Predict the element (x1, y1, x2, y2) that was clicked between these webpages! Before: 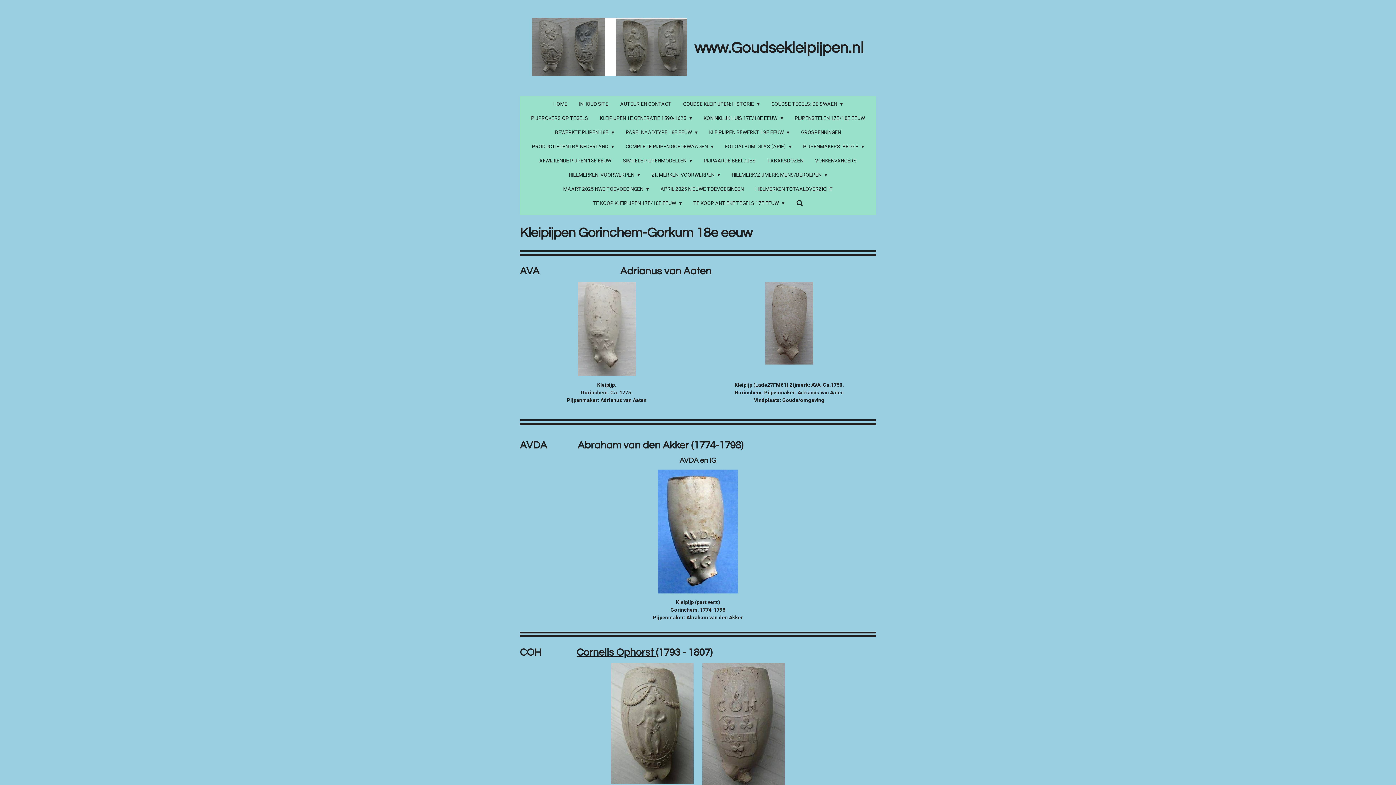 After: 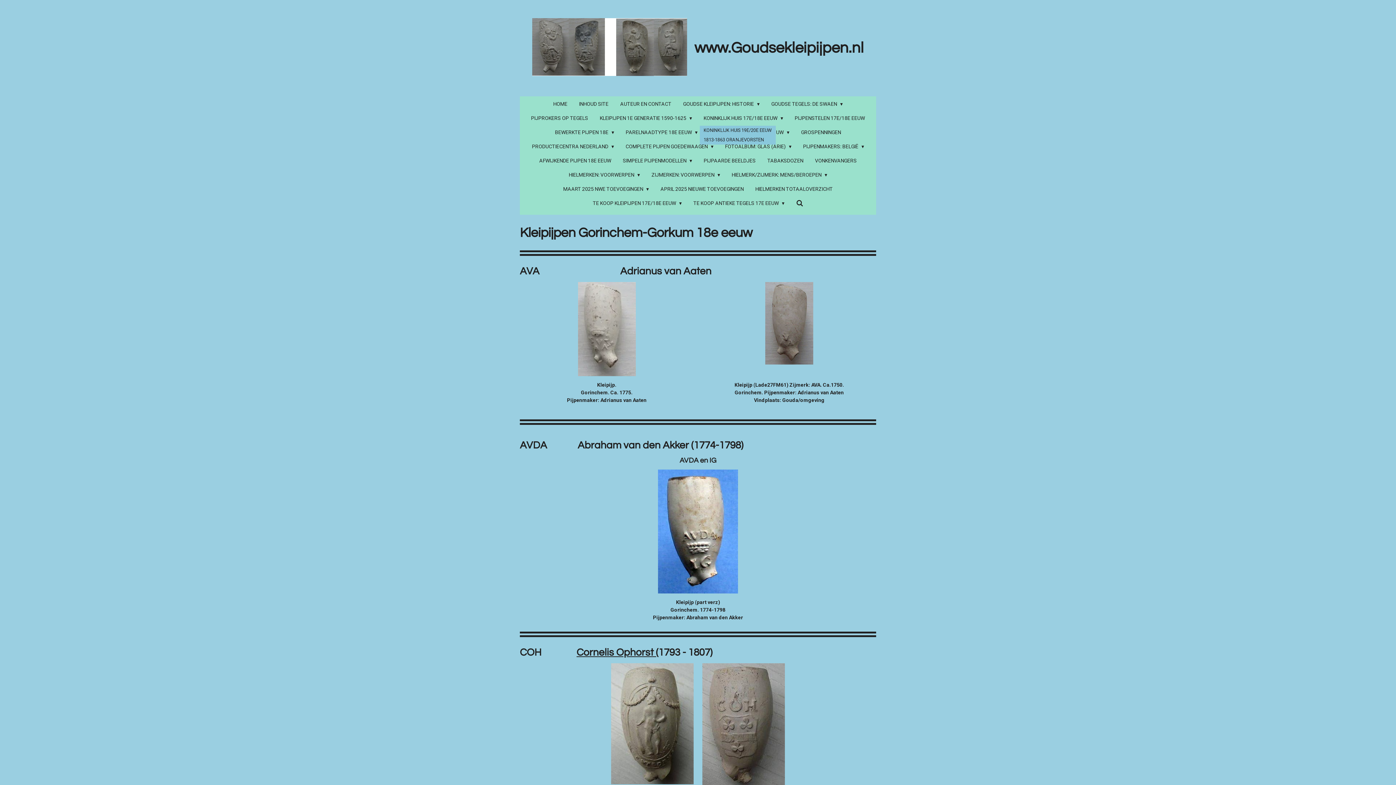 Action: bbox: (699, 113, 787, 123) label: KONINKLIJK HUIS 17E/18E EEUW 